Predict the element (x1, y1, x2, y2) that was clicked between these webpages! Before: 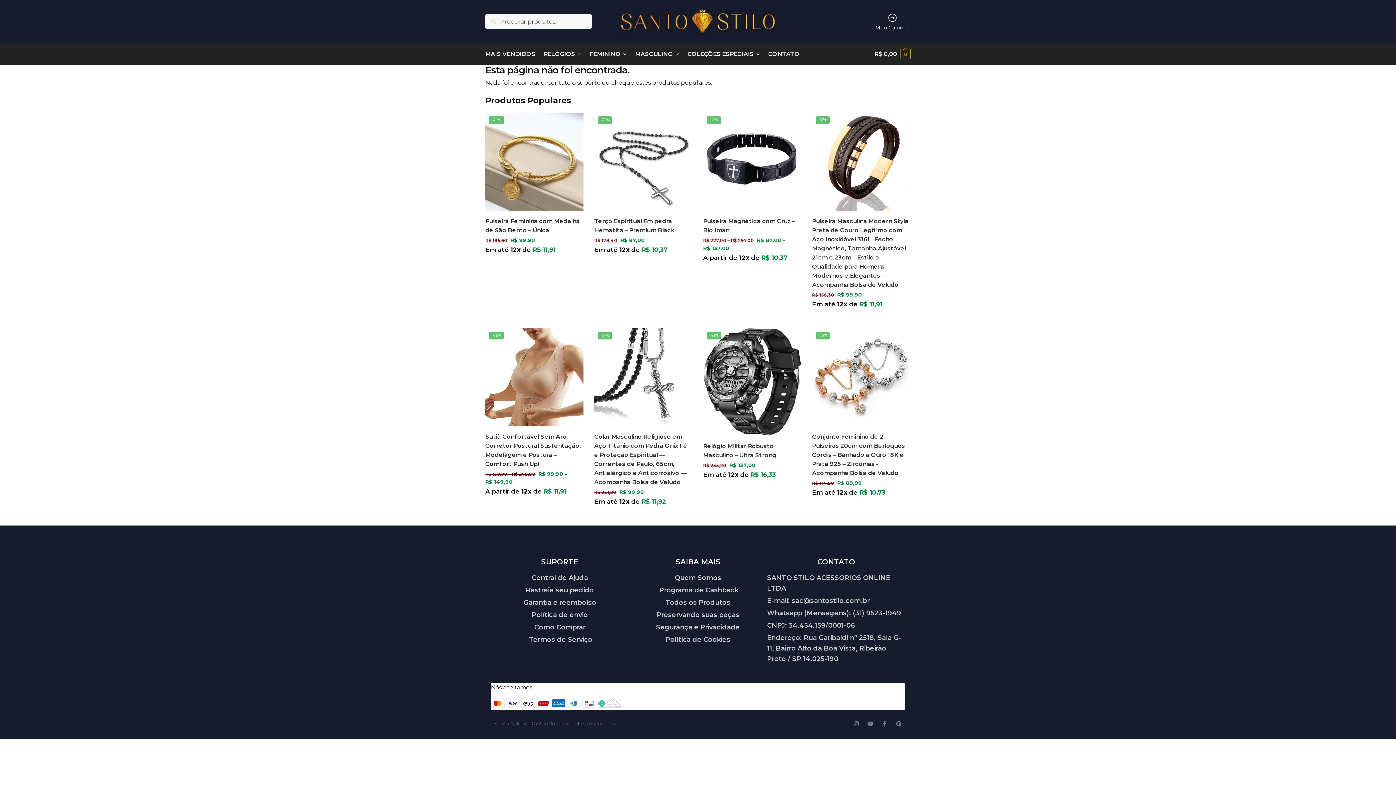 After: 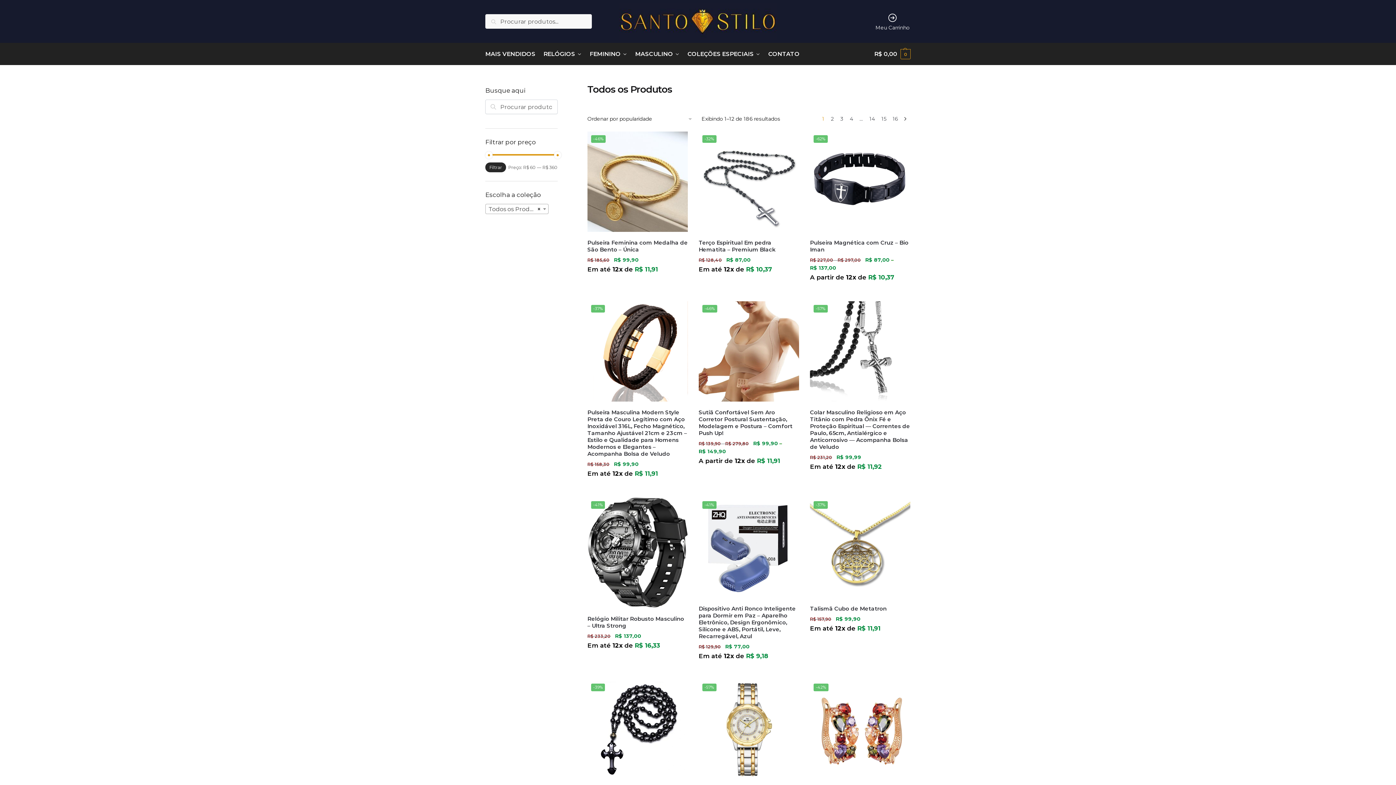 Action: label: Todos os Produtos bbox: (629, 597, 767, 608)